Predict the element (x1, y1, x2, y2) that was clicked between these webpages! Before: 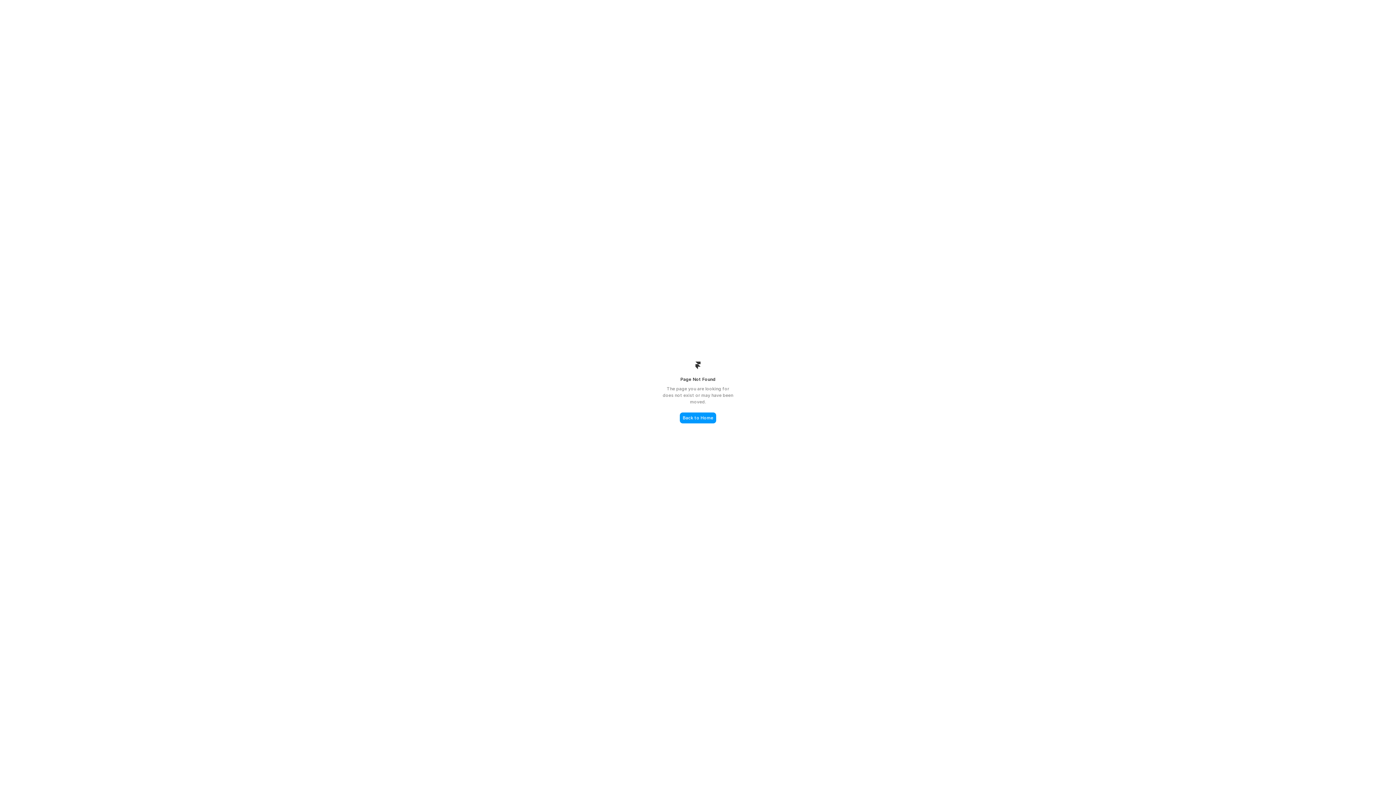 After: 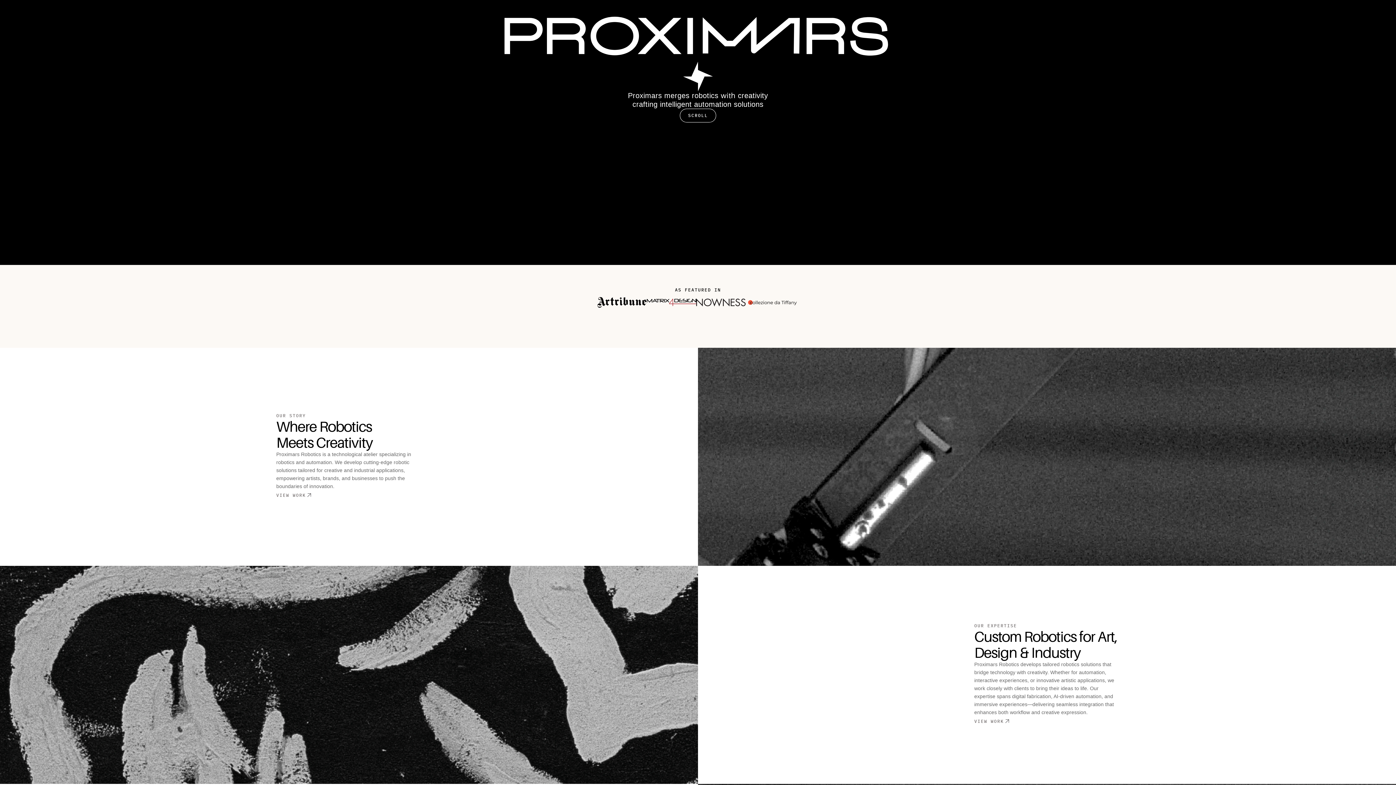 Action: bbox: (680, 412, 716, 423) label: Back to Home